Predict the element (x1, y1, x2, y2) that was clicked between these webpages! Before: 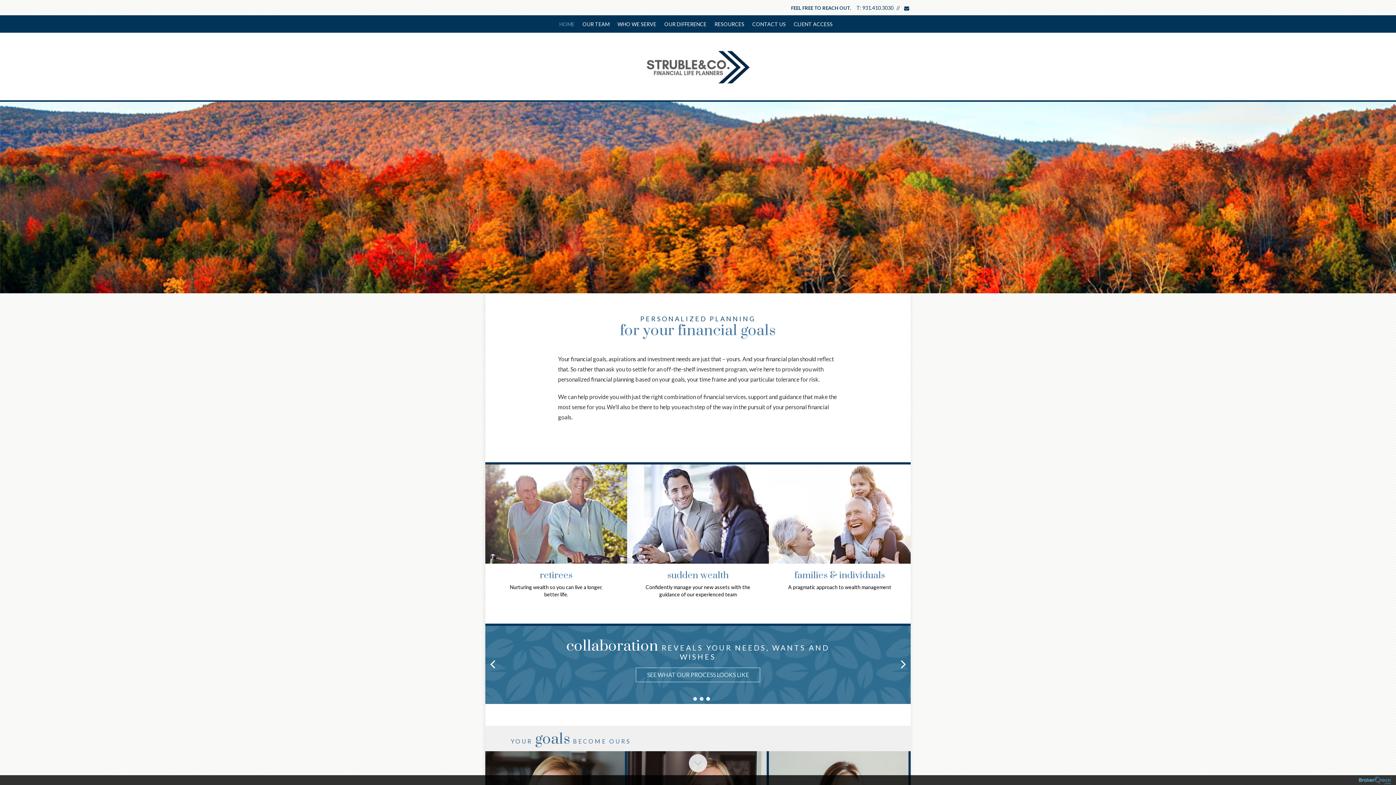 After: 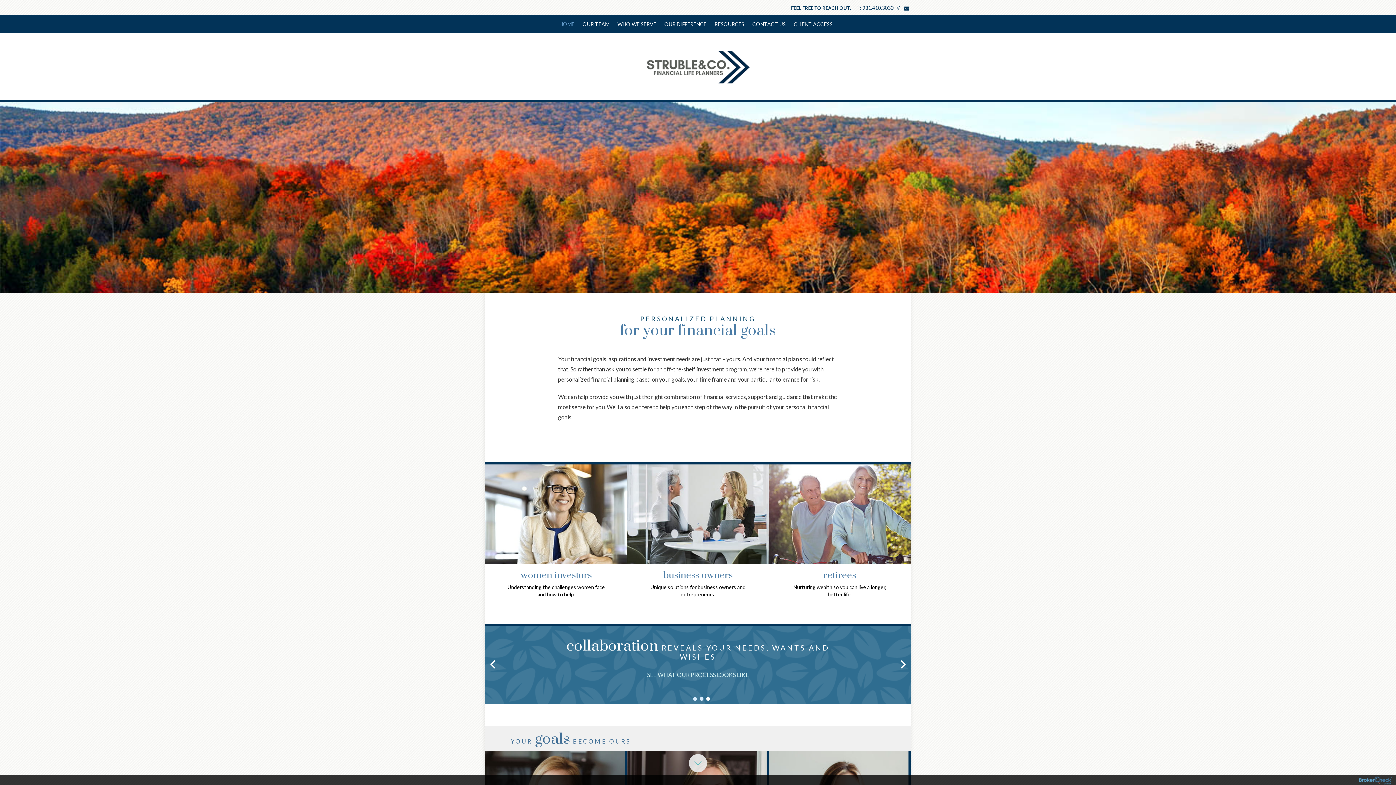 Action: bbox: (1360, 776, 1396, 785)